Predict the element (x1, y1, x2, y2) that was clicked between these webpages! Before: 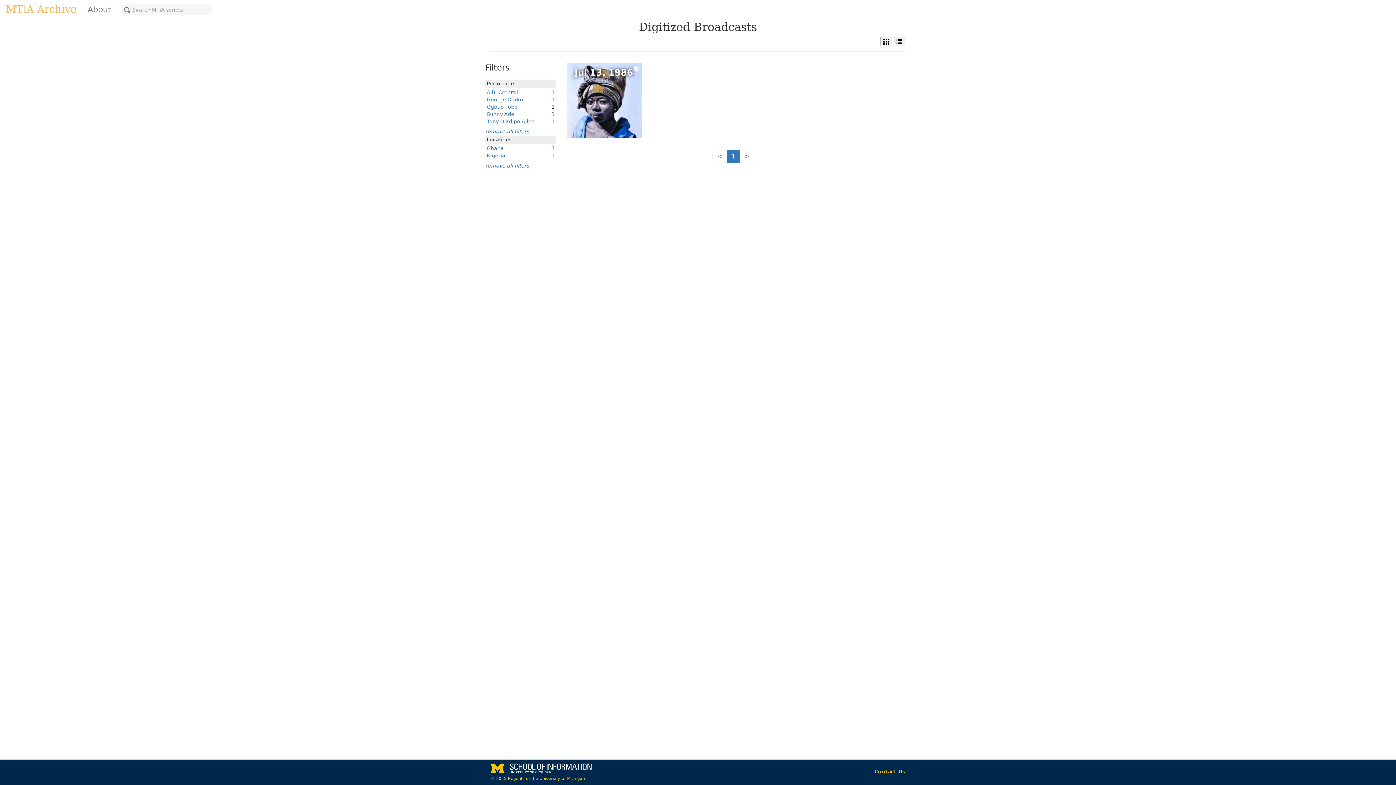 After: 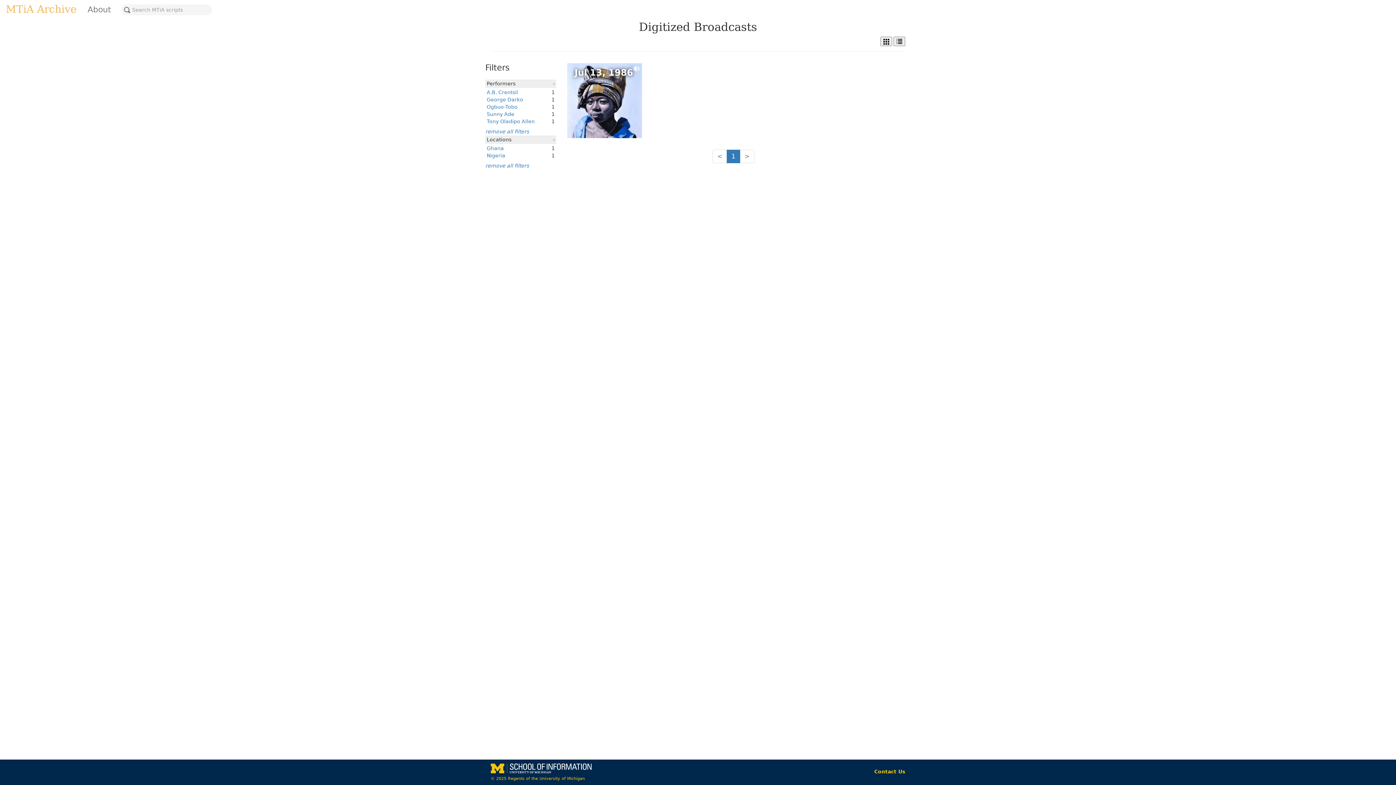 Action: bbox: (486, 89, 518, 95) label: A.B. Crentsil